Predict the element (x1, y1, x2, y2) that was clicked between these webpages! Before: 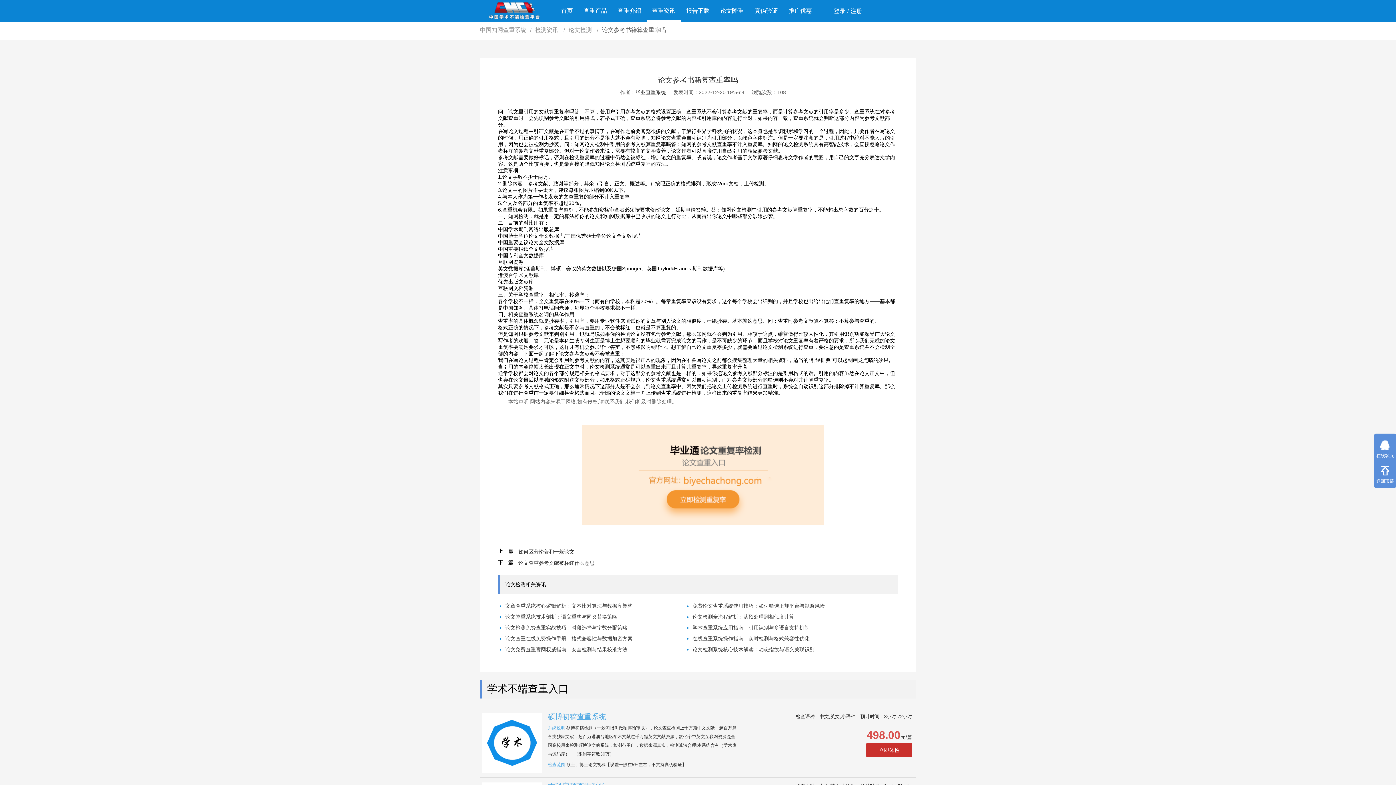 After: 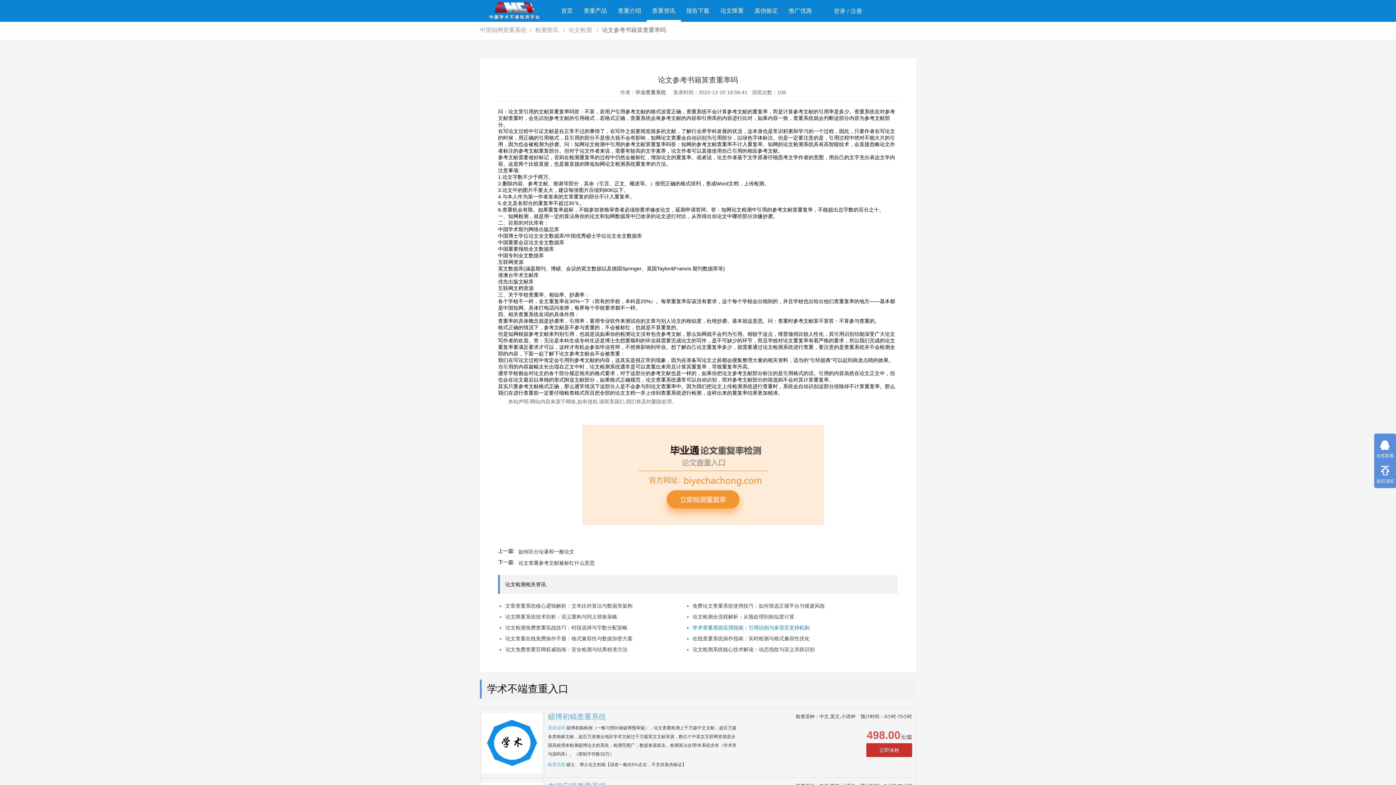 Action: bbox: (692, 625, 809, 630) label: 学术查重系统应用指南：引用识别与多语言支持机制​​